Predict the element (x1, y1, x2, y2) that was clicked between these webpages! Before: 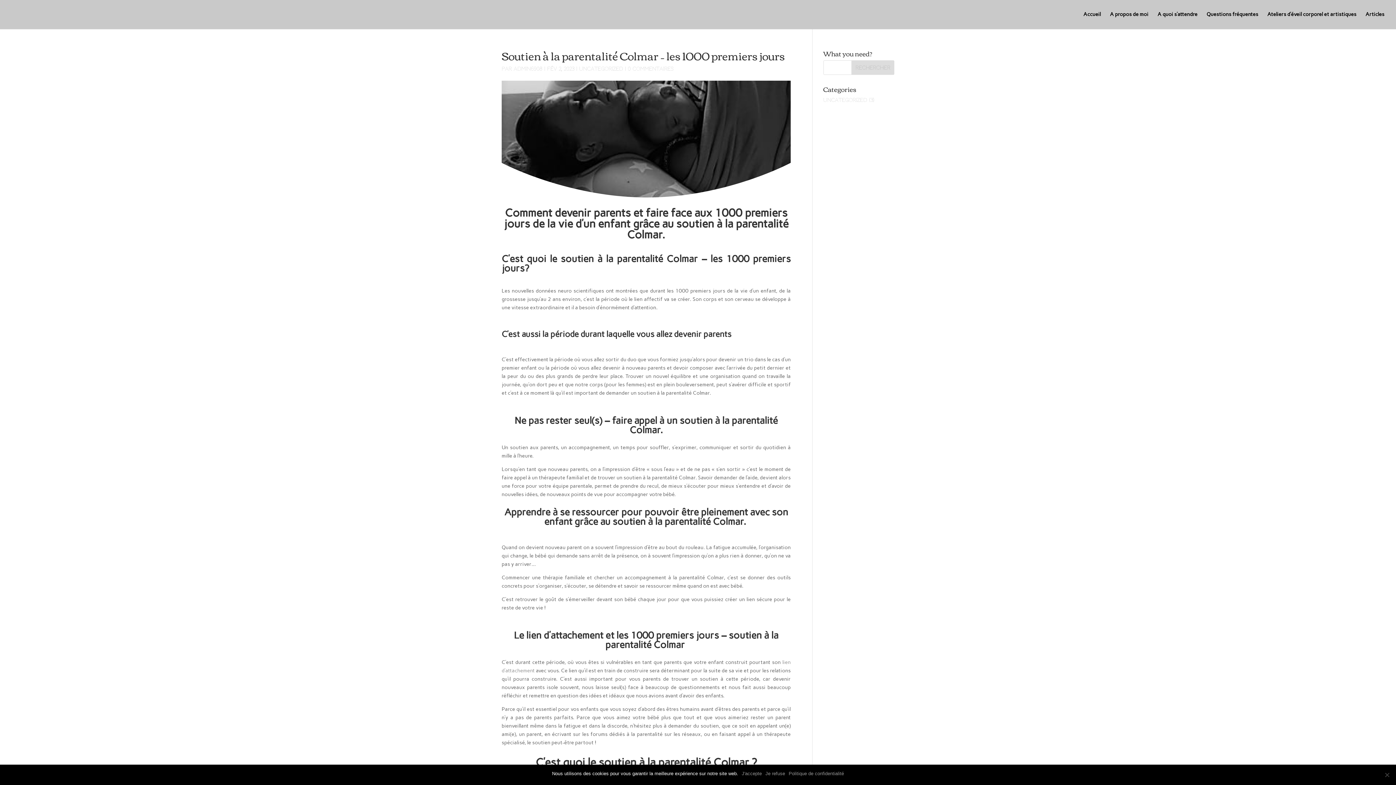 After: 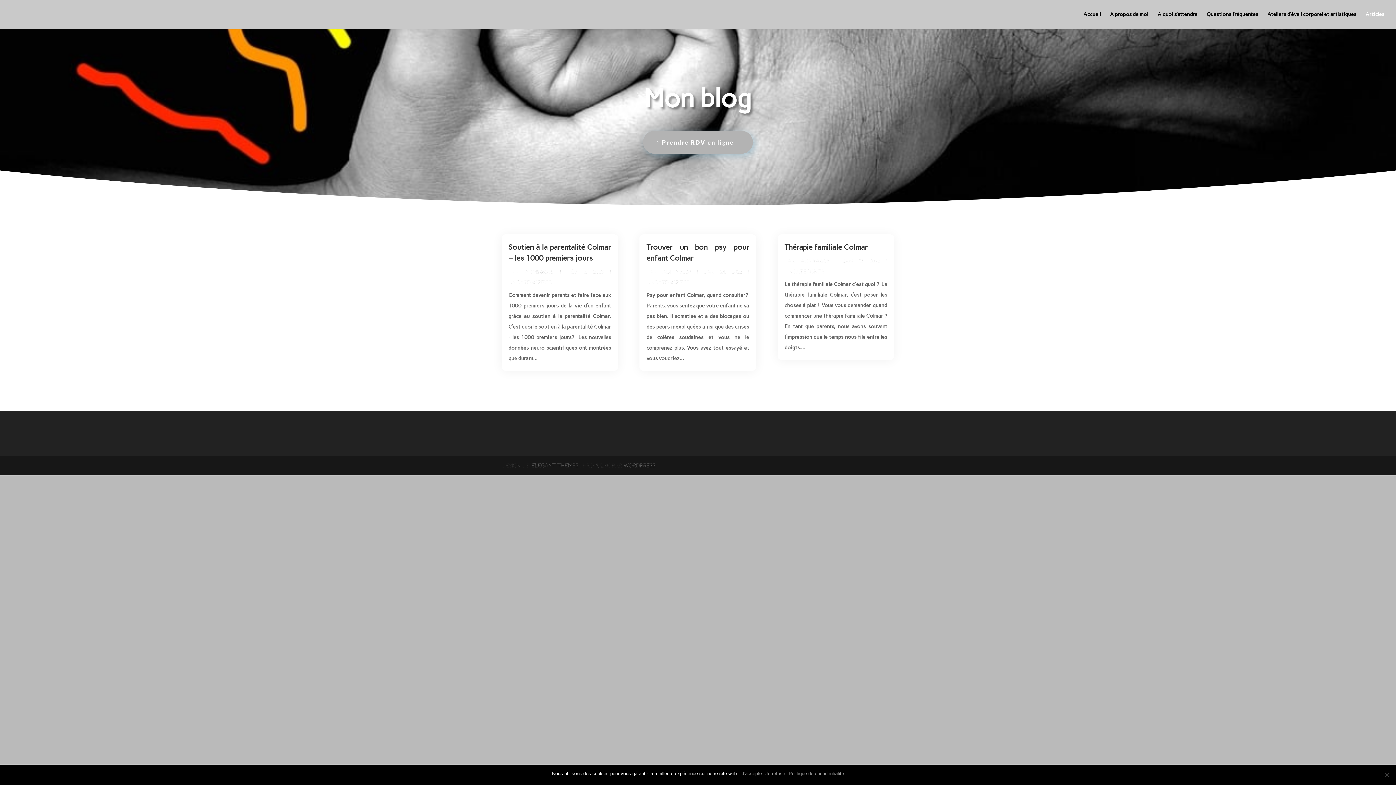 Action: bbox: (1365, 12, 1384, 29) label: Articles